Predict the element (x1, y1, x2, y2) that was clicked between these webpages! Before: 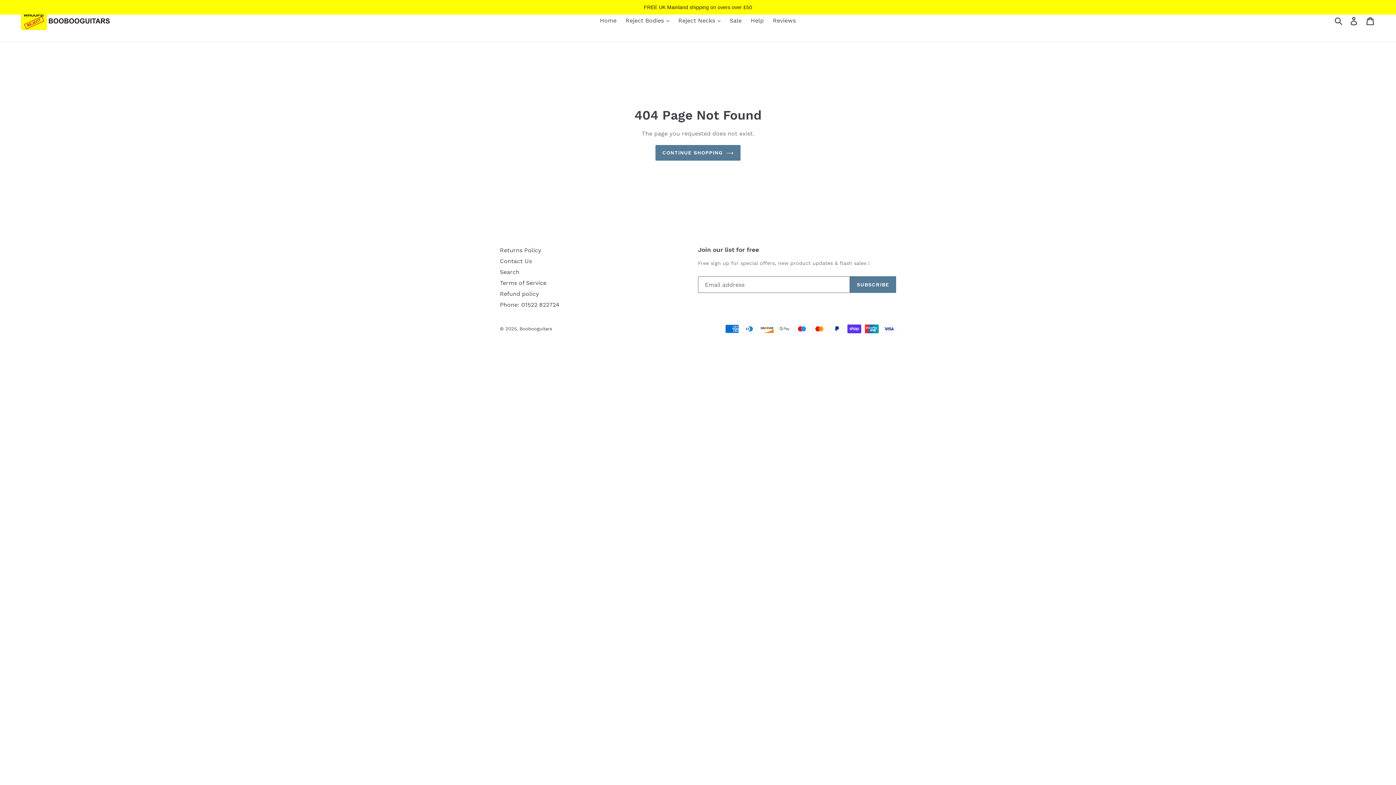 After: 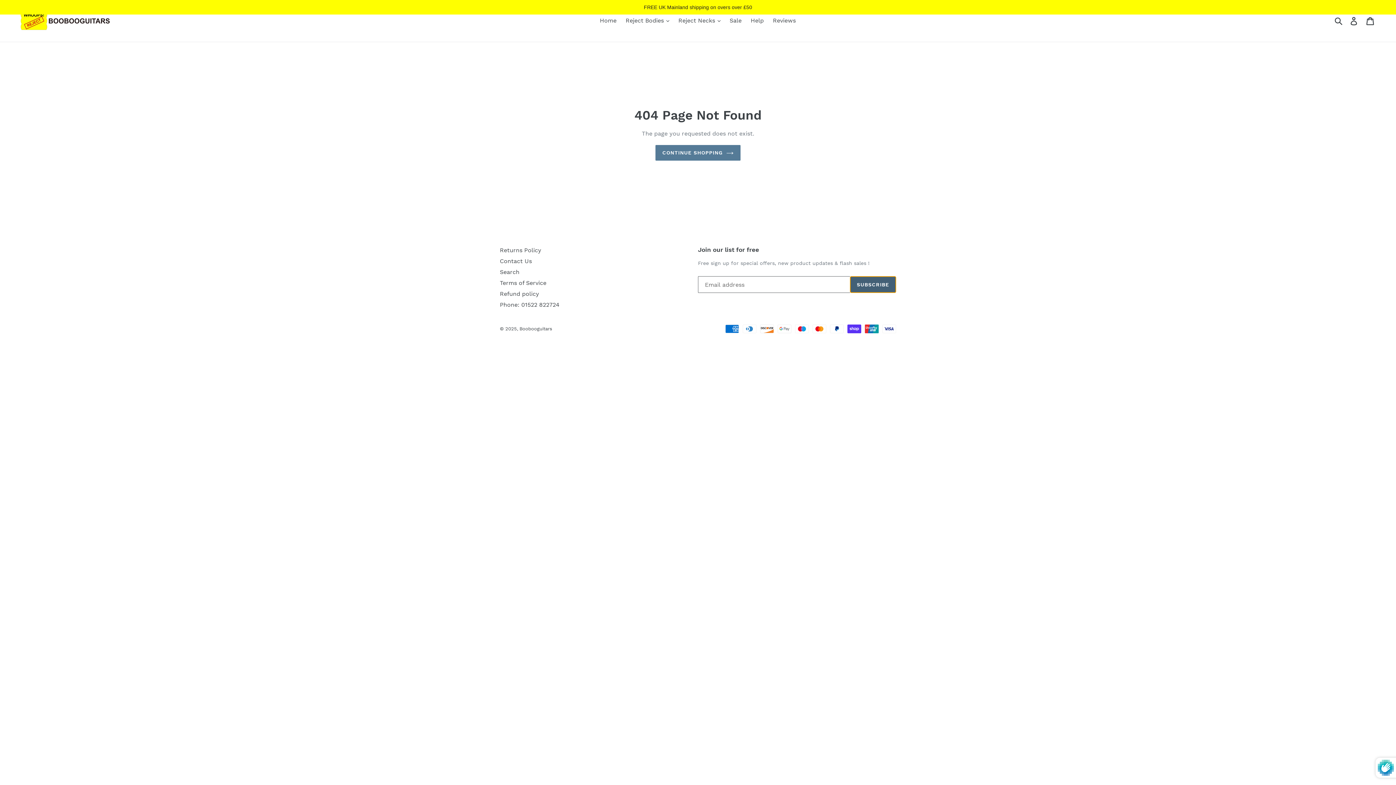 Action: bbox: (850, 276, 896, 293) label: SUBSCRIBE